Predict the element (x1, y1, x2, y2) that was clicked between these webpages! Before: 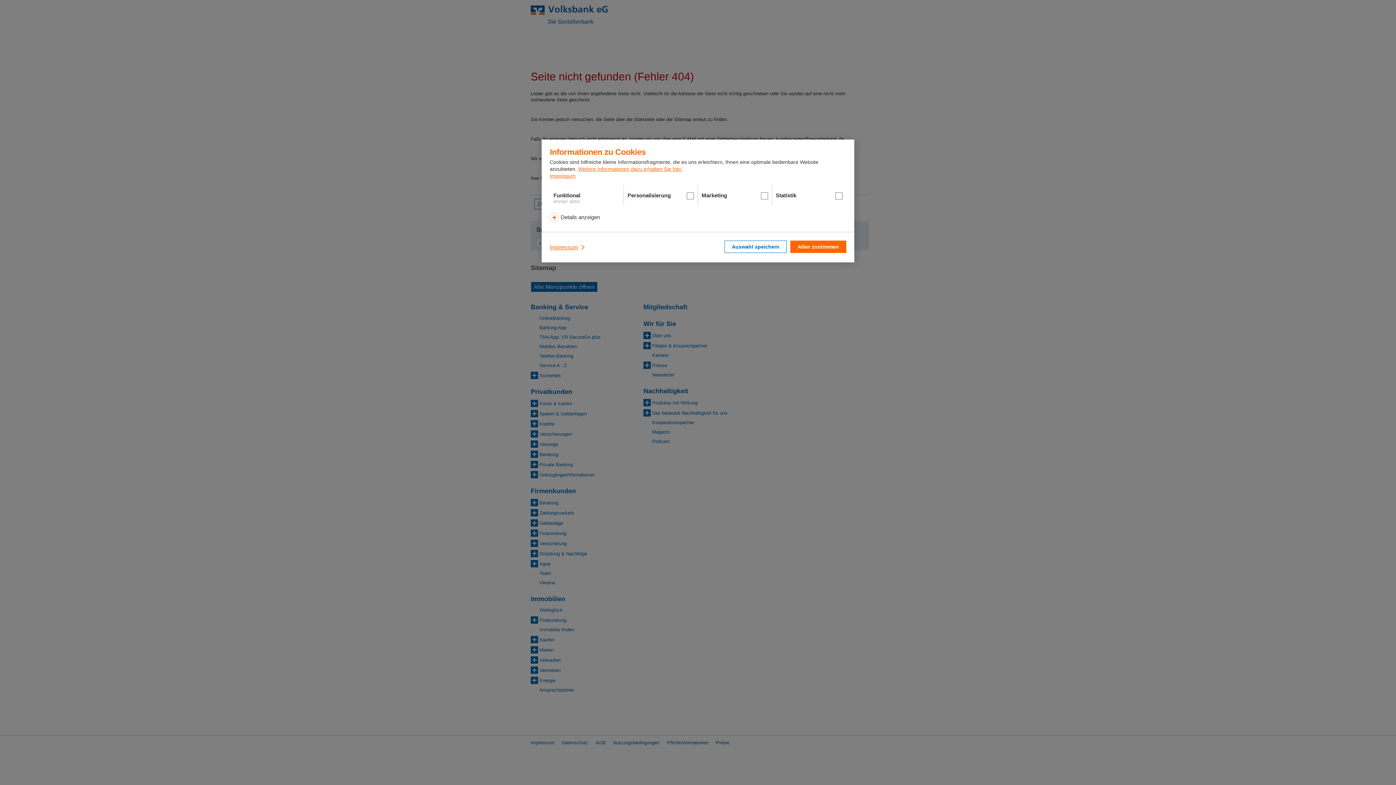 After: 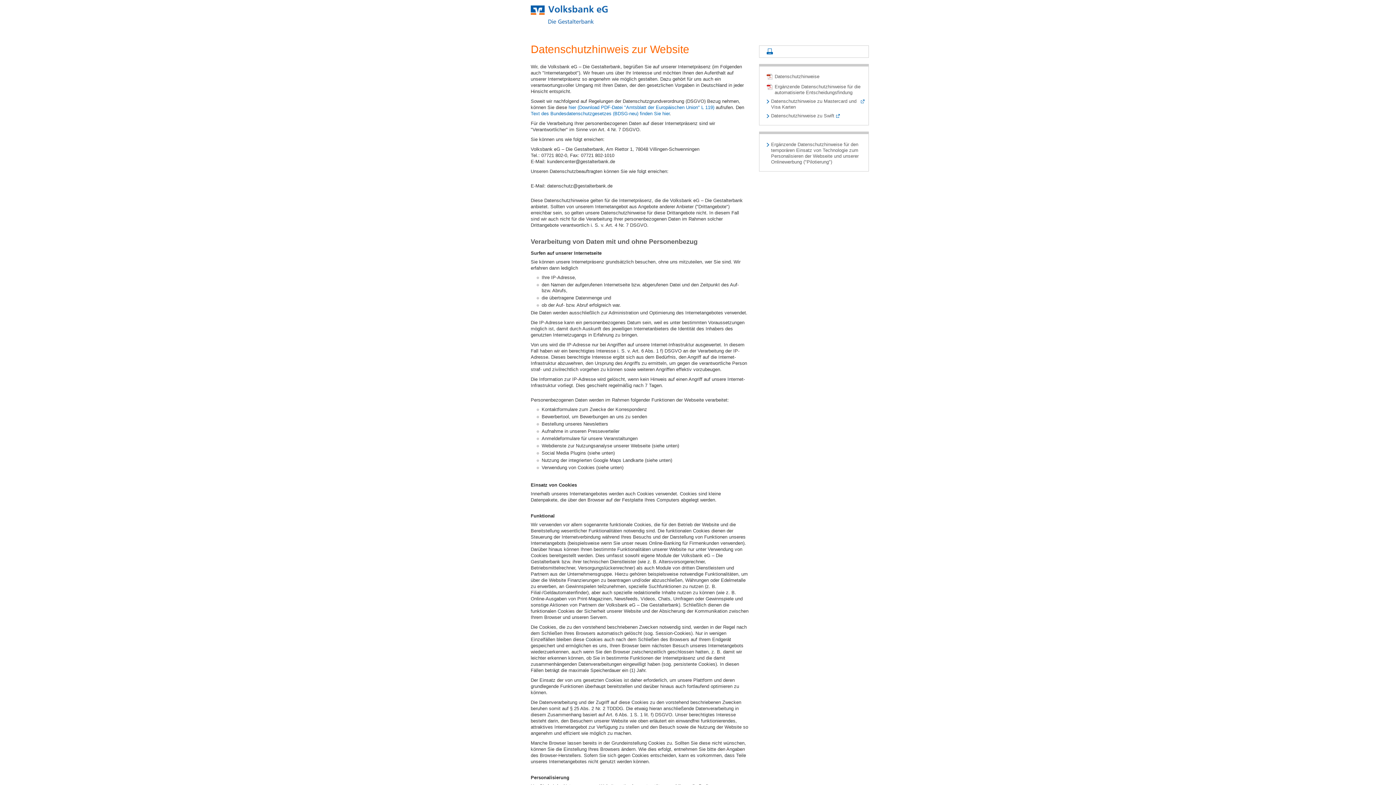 Action: label: Weitere Informationen dazu erhalten Sie hier. bbox: (578, 166, 682, 172)